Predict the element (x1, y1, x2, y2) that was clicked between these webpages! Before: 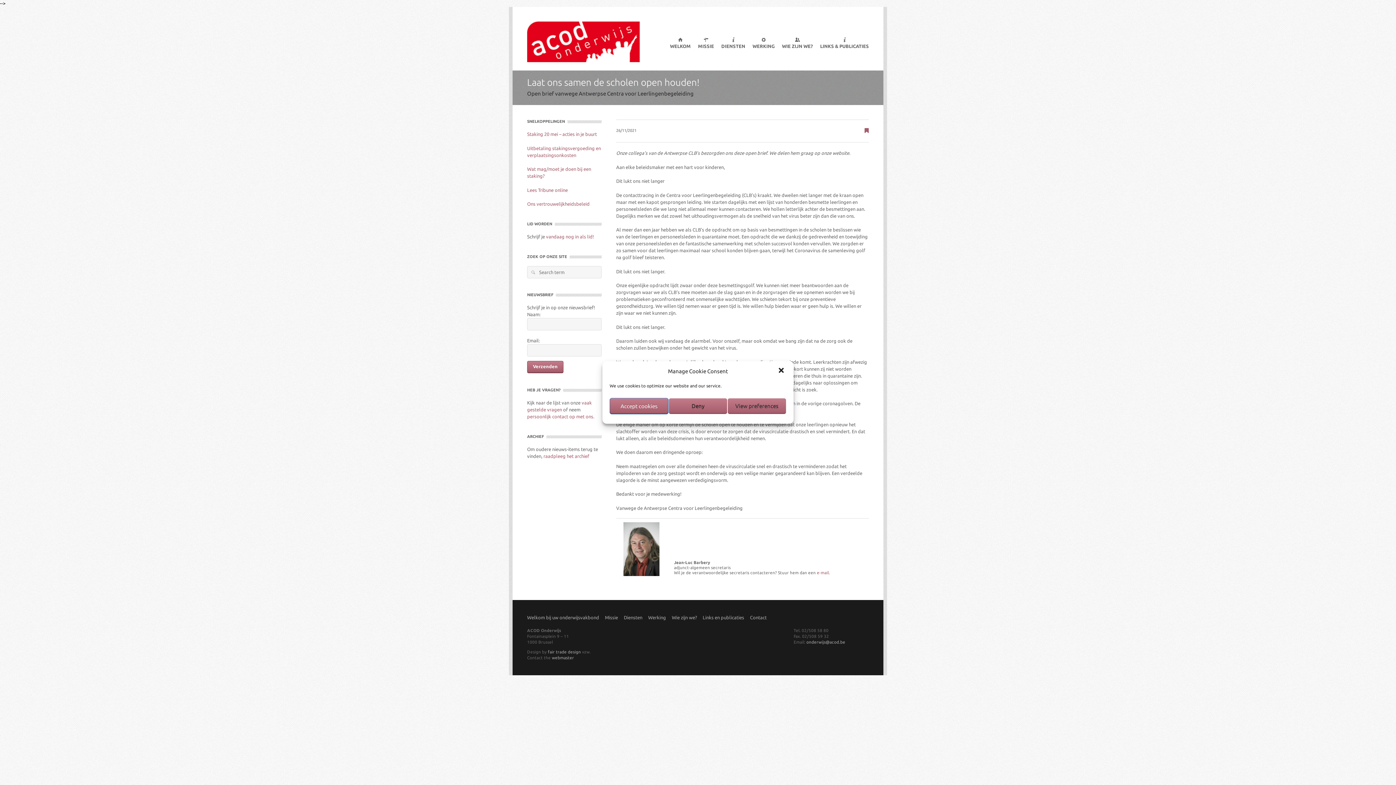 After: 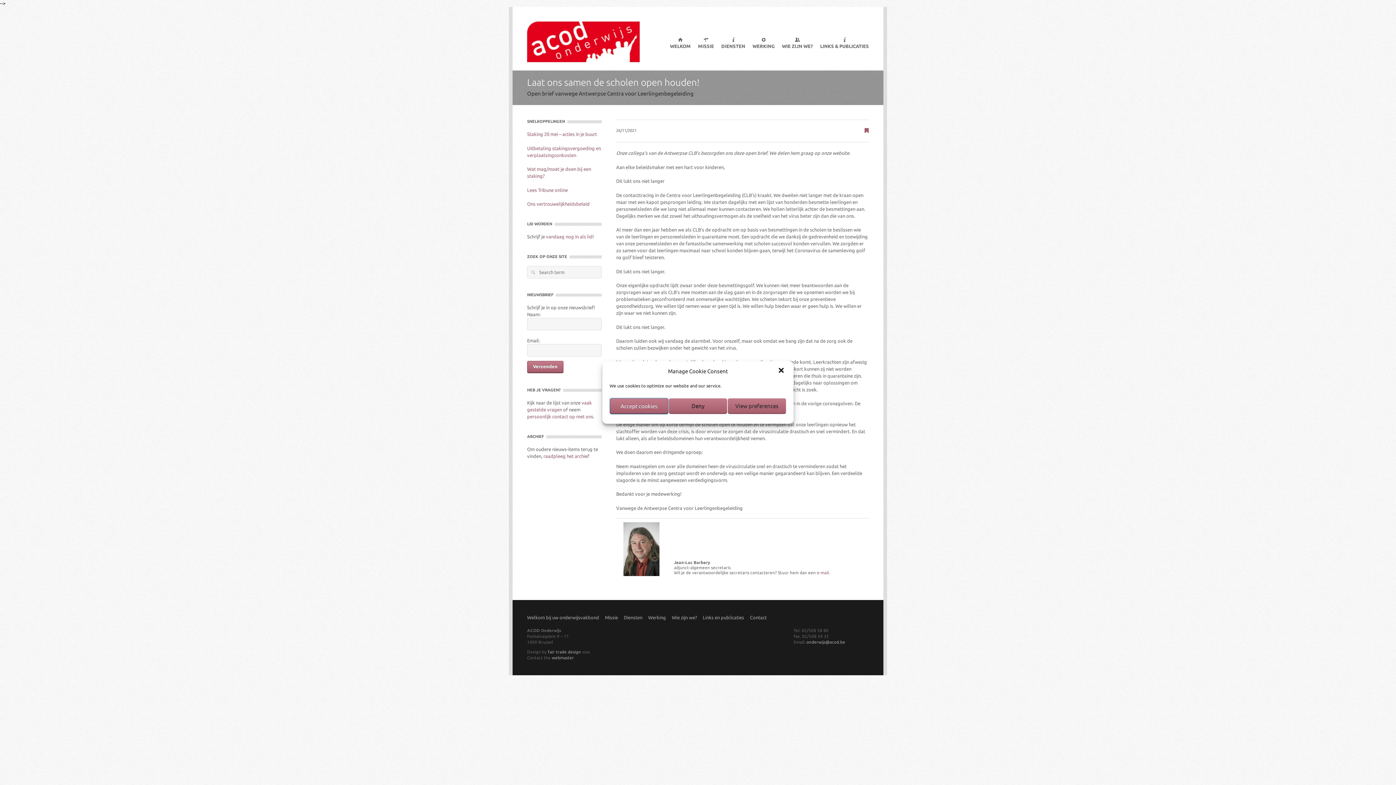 Action: label: Staking 20 mei – acties in je buurt bbox: (527, 131, 597, 136)